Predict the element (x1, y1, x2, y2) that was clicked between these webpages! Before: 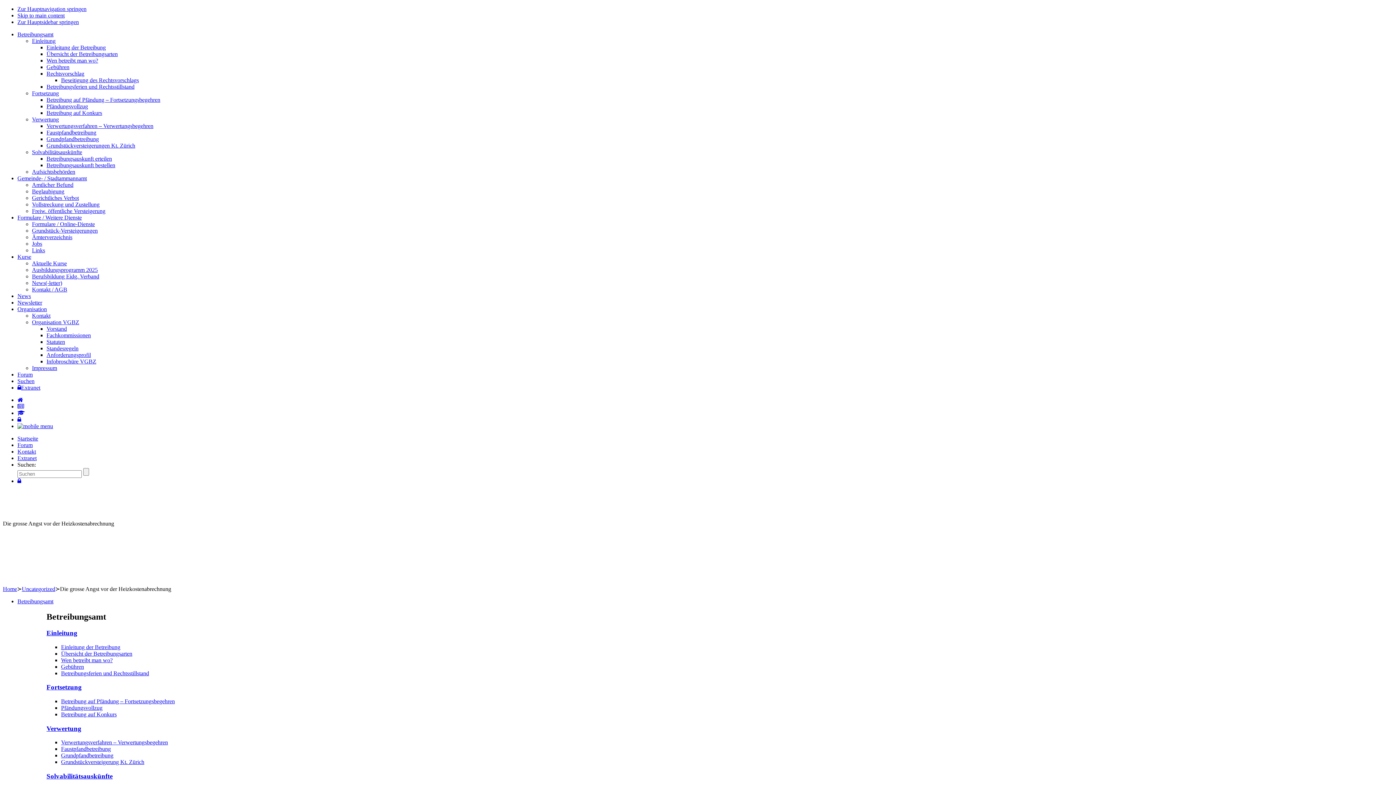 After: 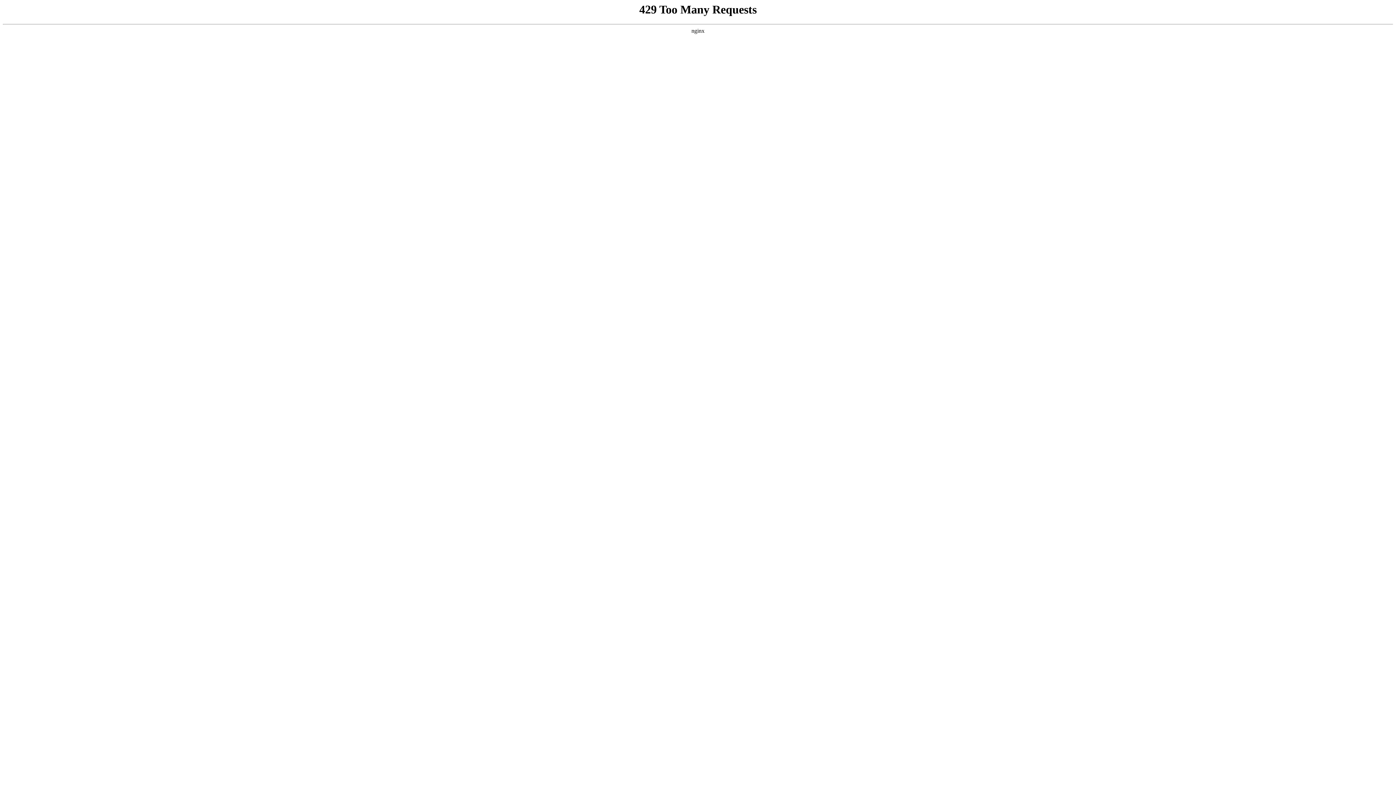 Action: bbox: (61, 705, 102, 711) label: Pfändungsvollzug